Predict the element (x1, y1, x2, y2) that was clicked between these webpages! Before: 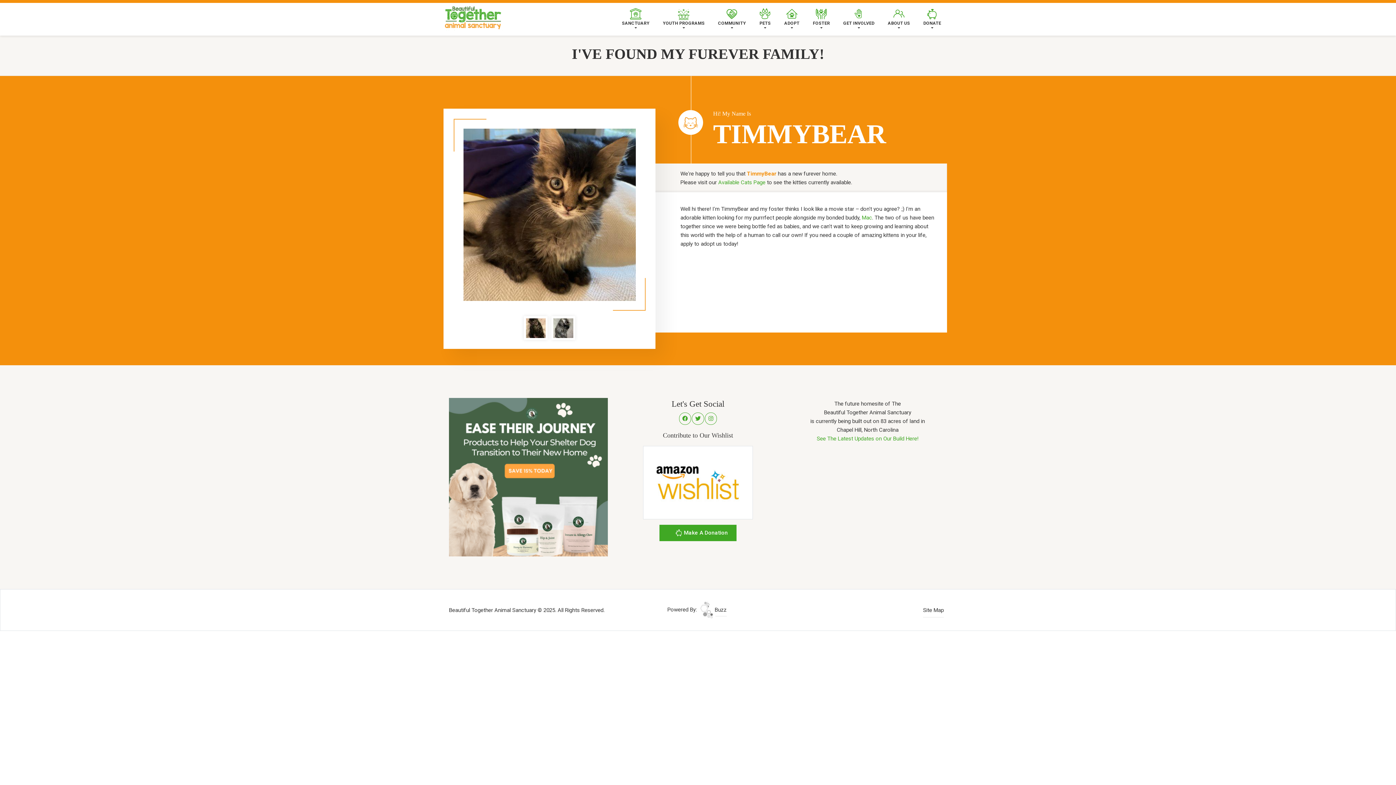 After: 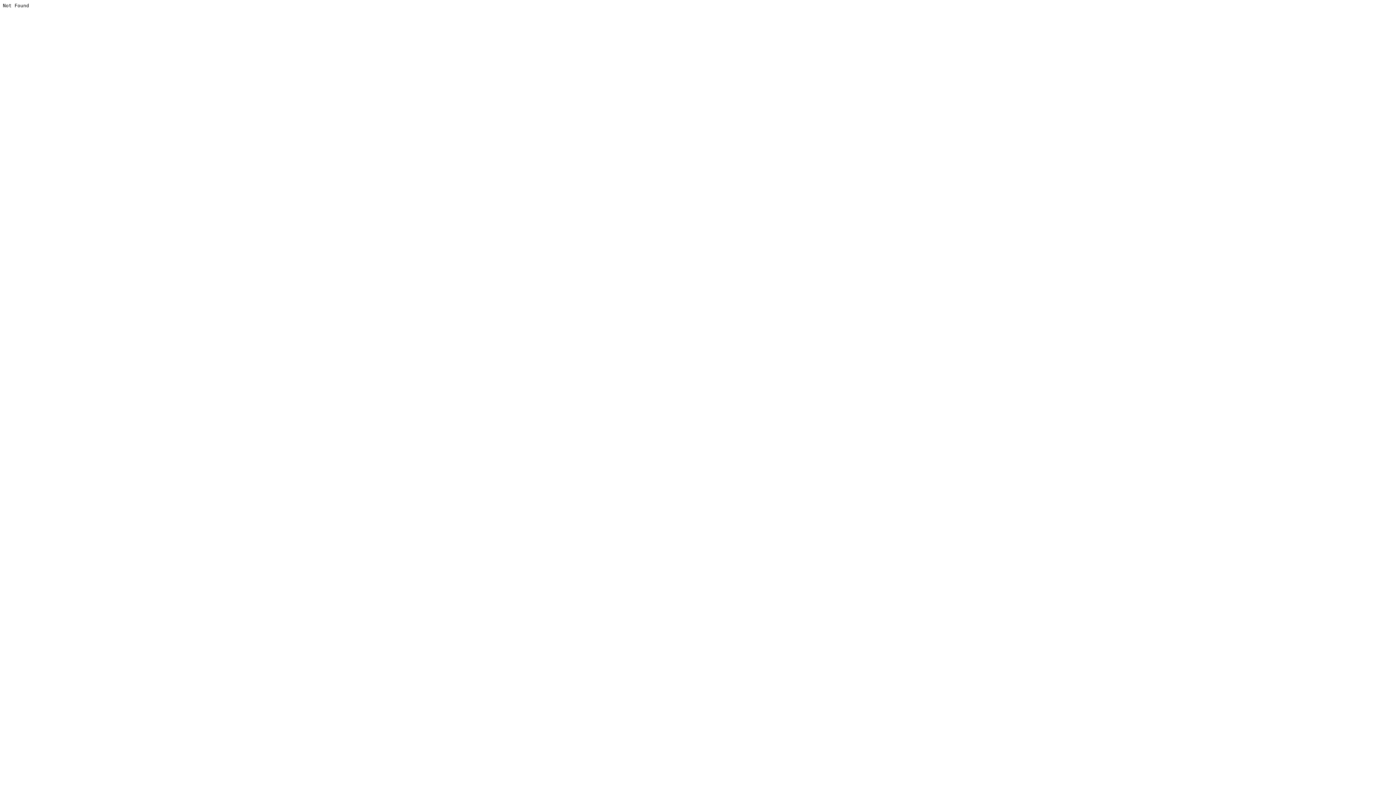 Action: label: Mac bbox: (862, 214, 872, 220)